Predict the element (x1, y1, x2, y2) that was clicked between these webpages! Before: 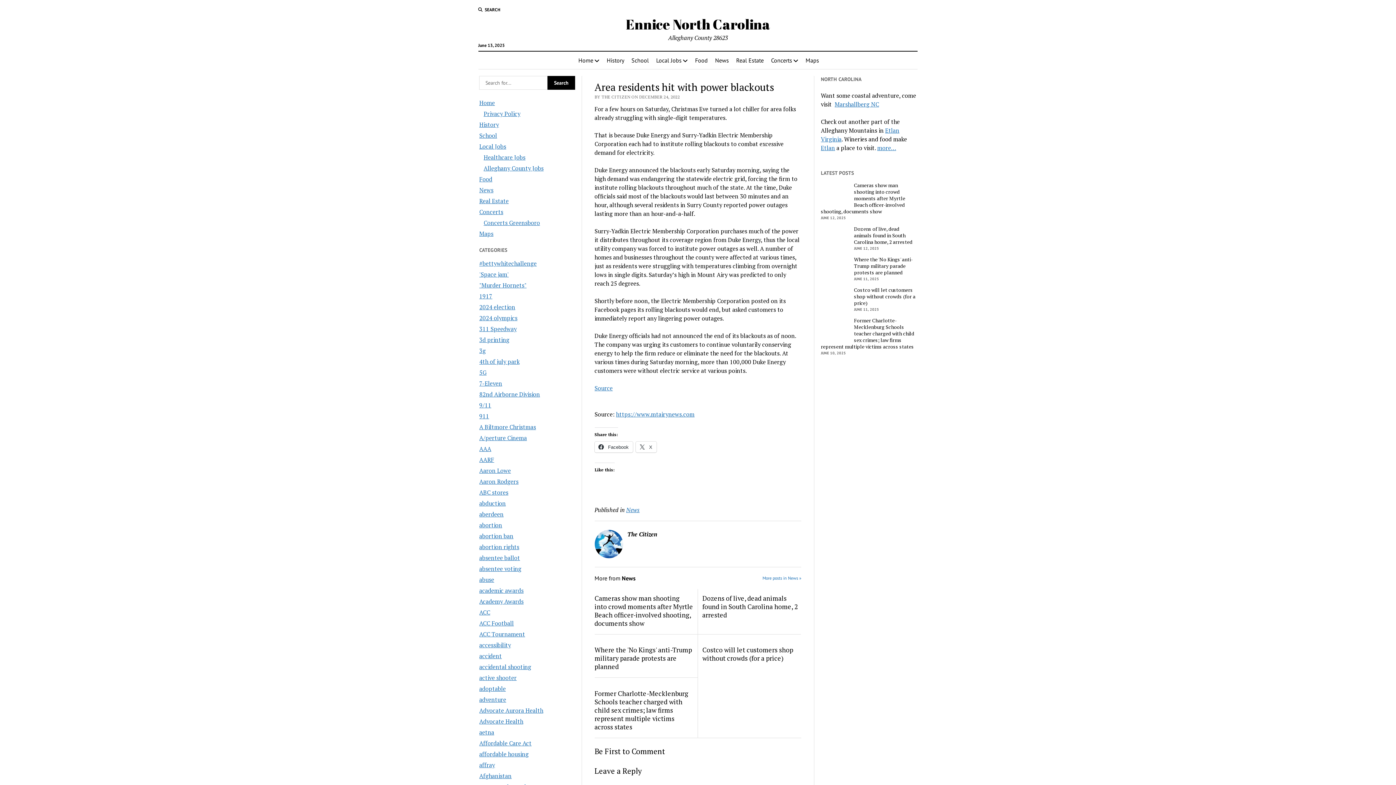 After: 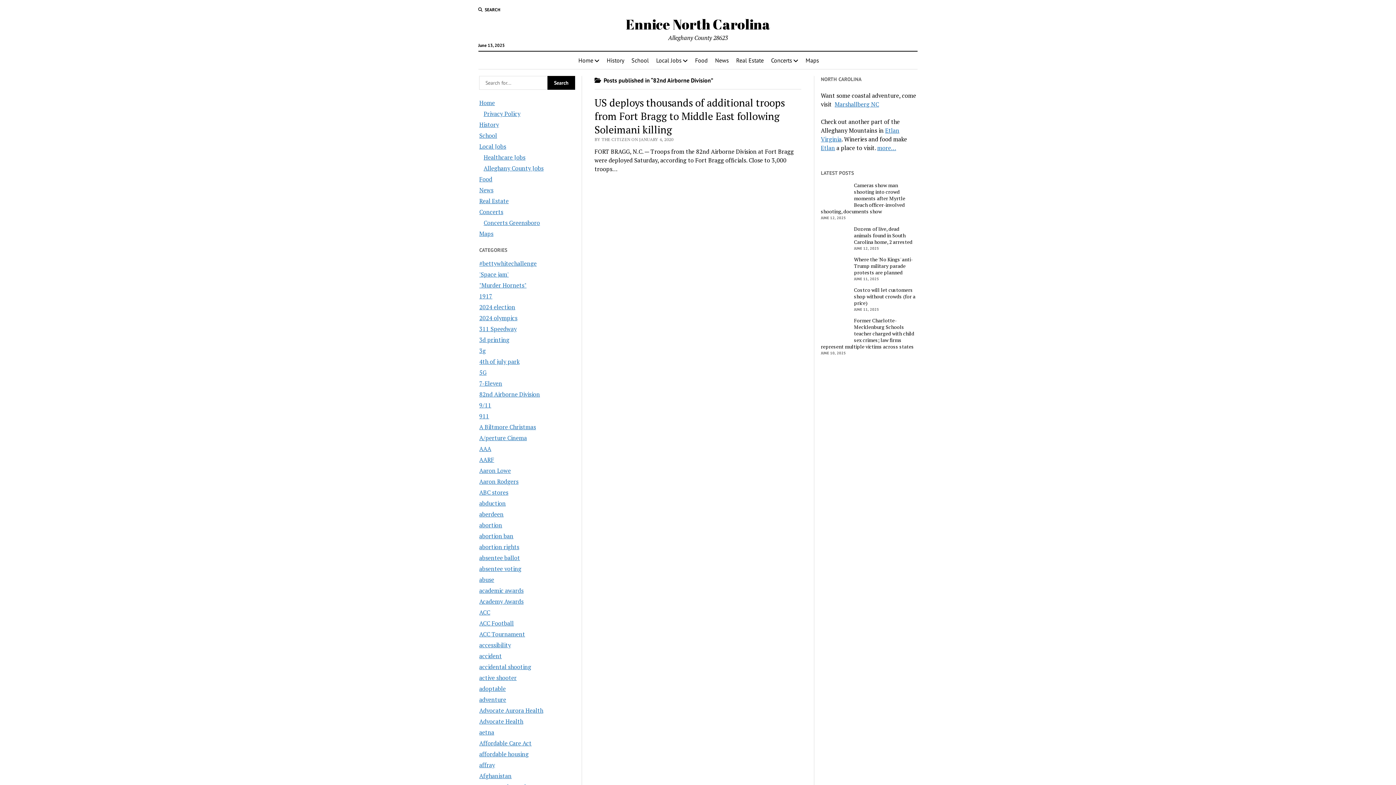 Action: bbox: (479, 390, 540, 398) label: 82nd Airborne Division